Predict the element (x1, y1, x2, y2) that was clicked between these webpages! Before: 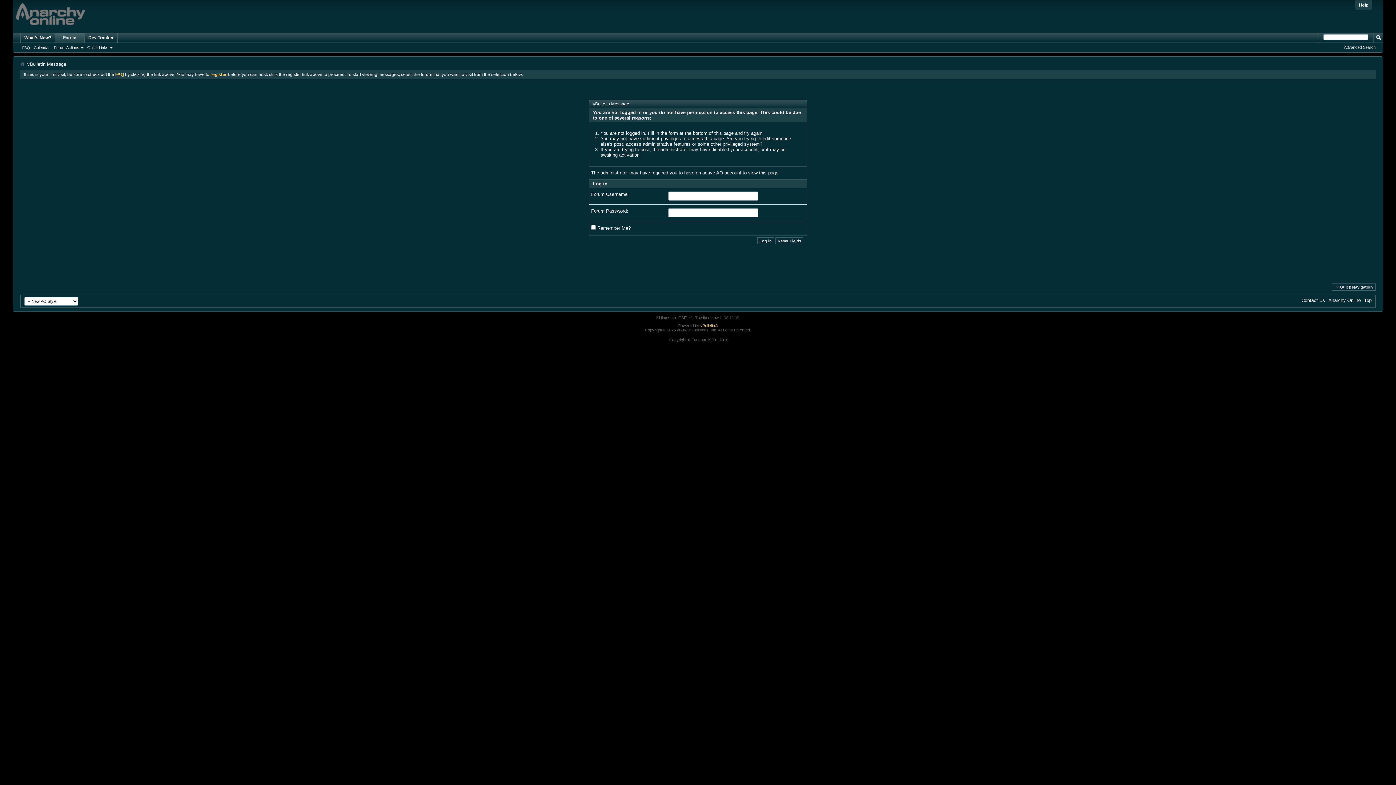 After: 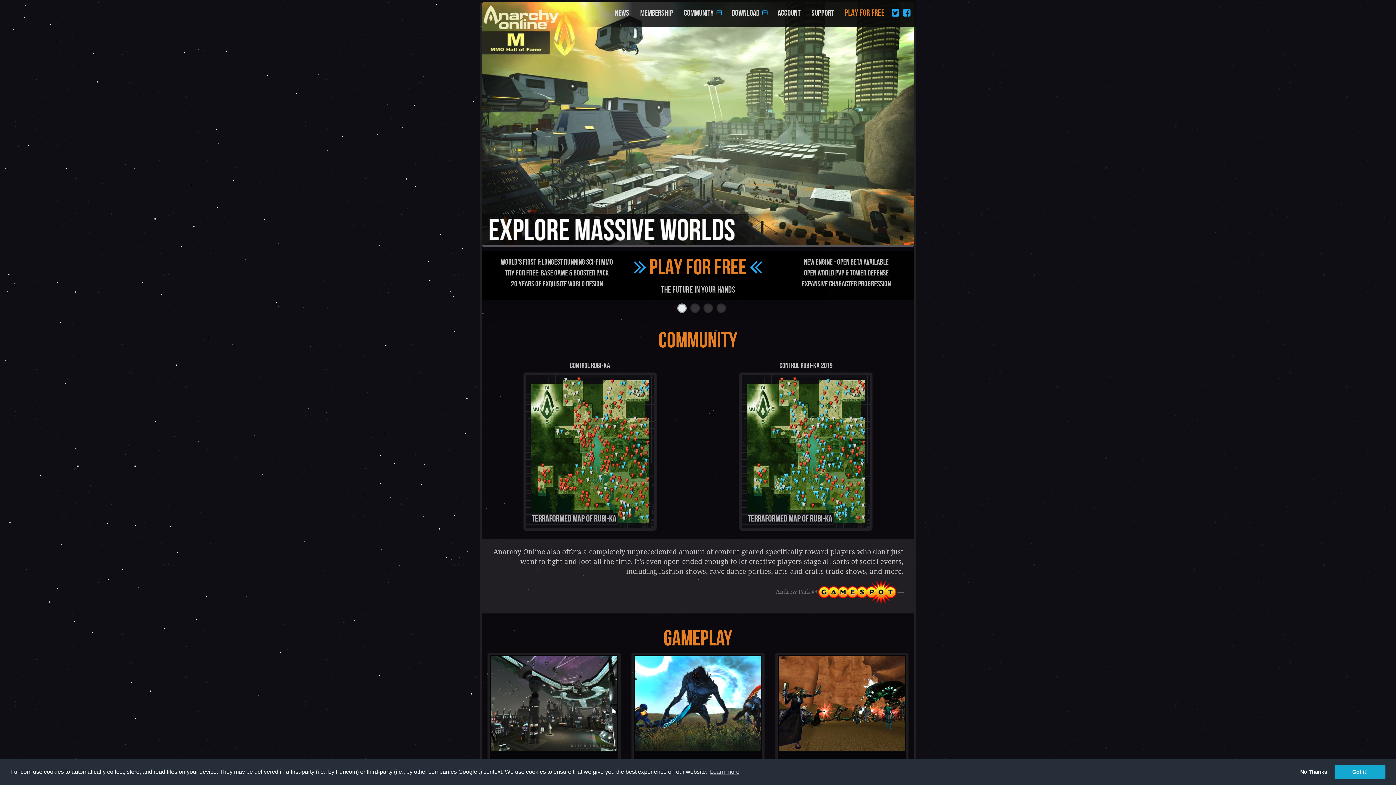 Action: bbox: (1328, 297, 1361, 303) label: Anarchy Online